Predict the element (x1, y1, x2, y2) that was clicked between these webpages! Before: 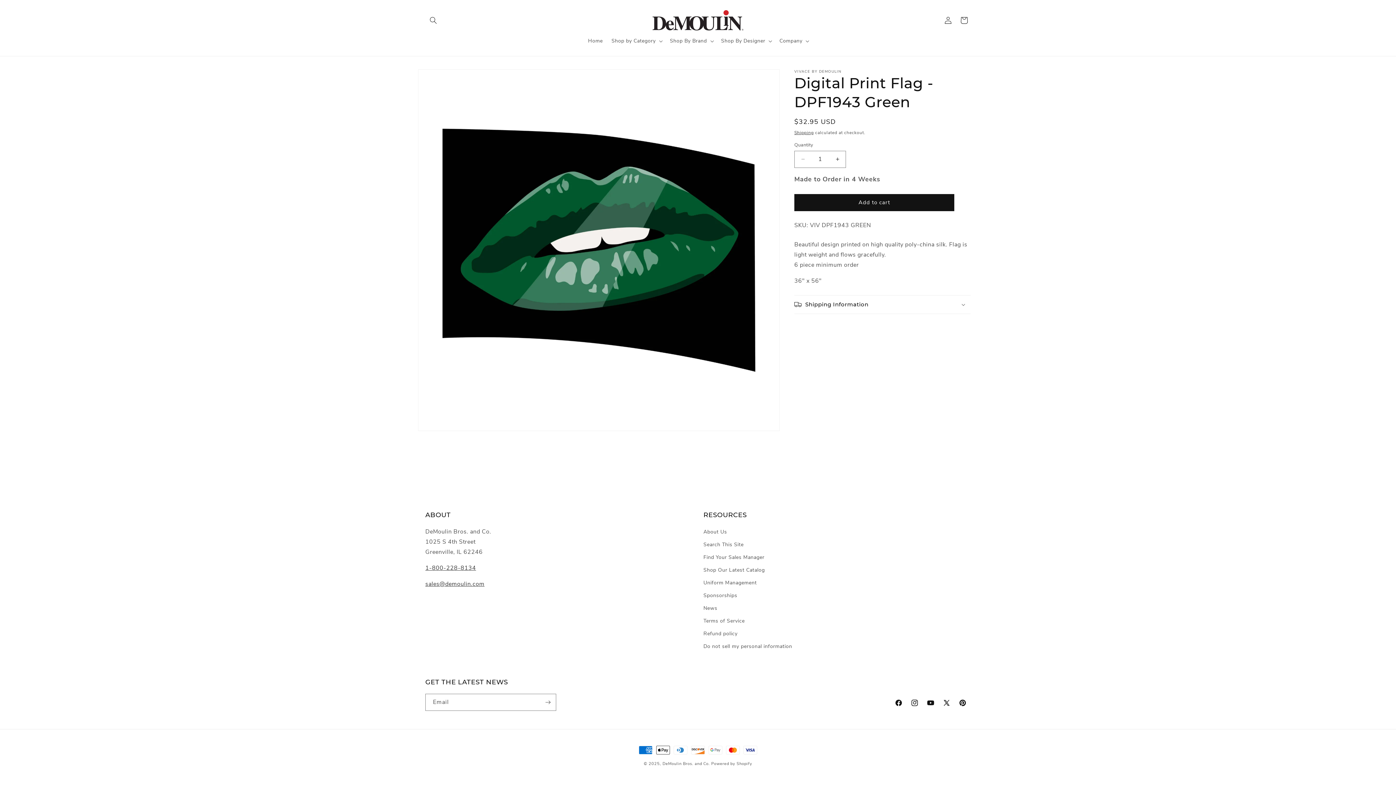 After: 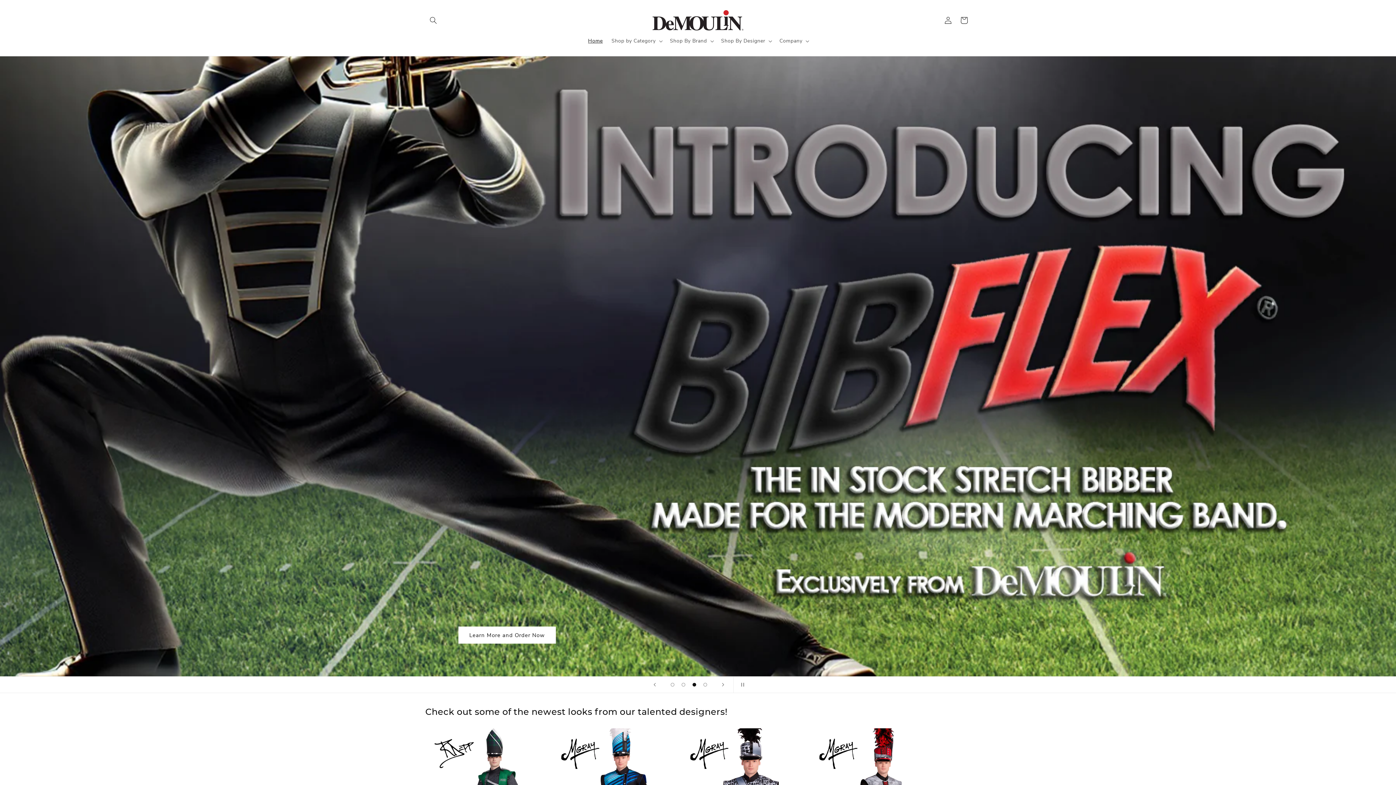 Action: bbox: (662, 761, 710, 766) label: DeMoulin Bros. and Co.